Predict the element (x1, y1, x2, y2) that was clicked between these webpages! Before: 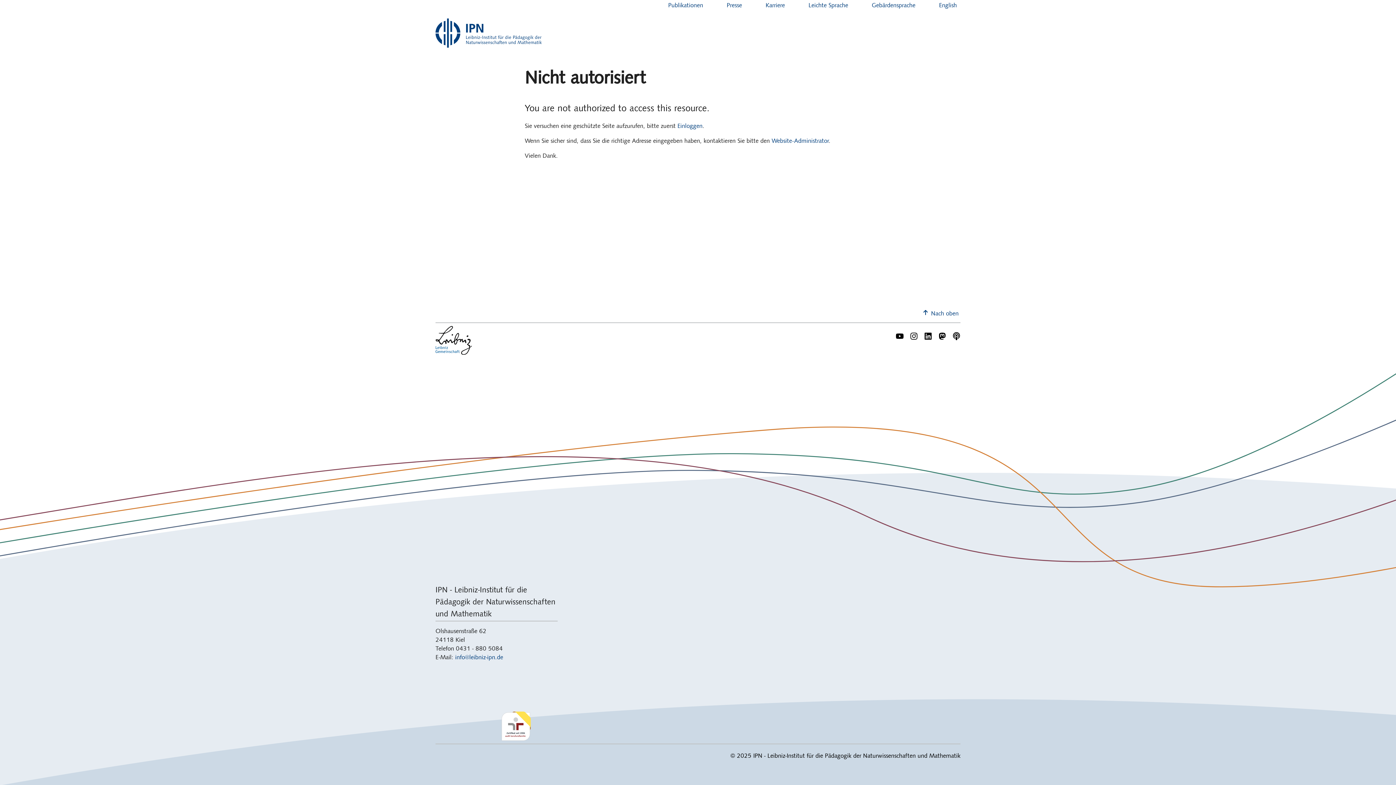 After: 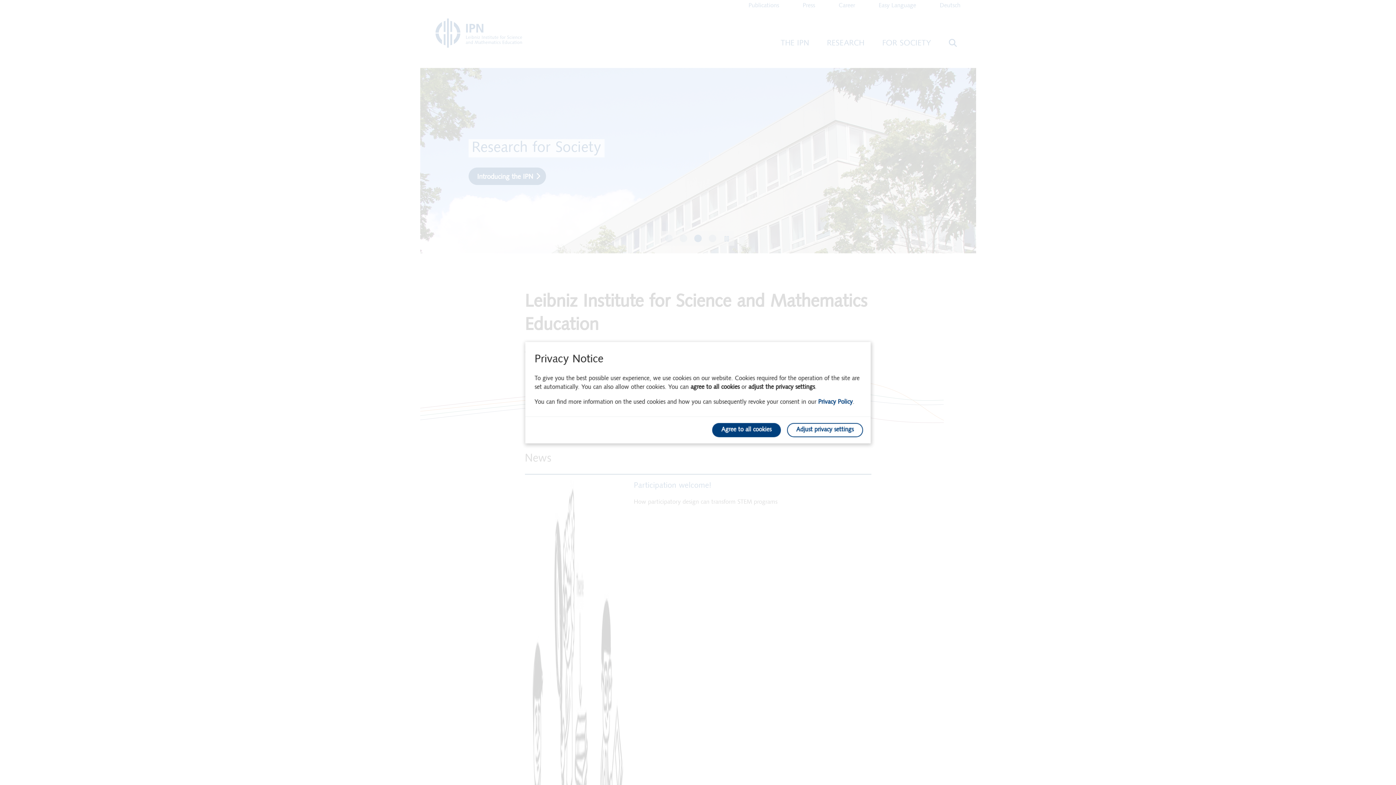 Action: bbox: (939, 2, 960, 9) label: Wechseln zu english